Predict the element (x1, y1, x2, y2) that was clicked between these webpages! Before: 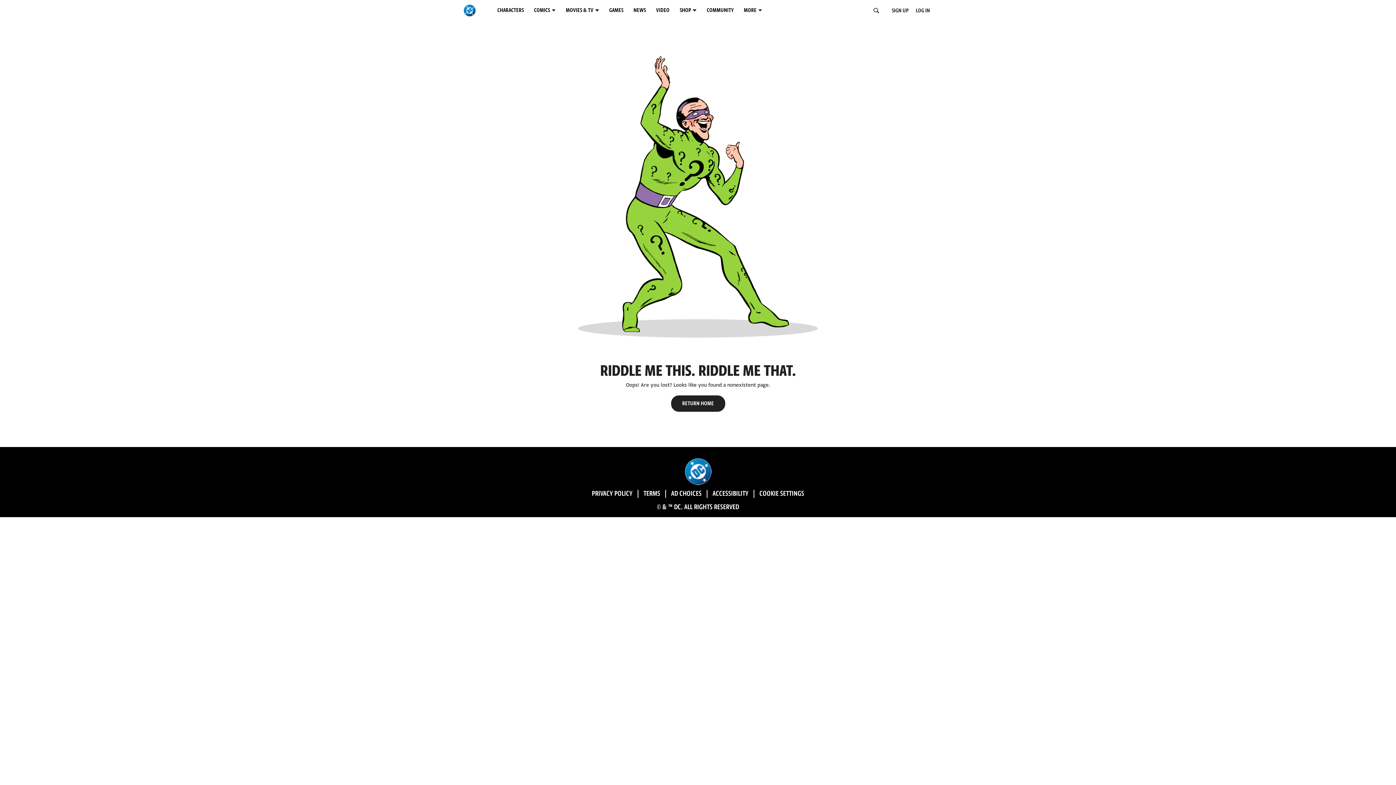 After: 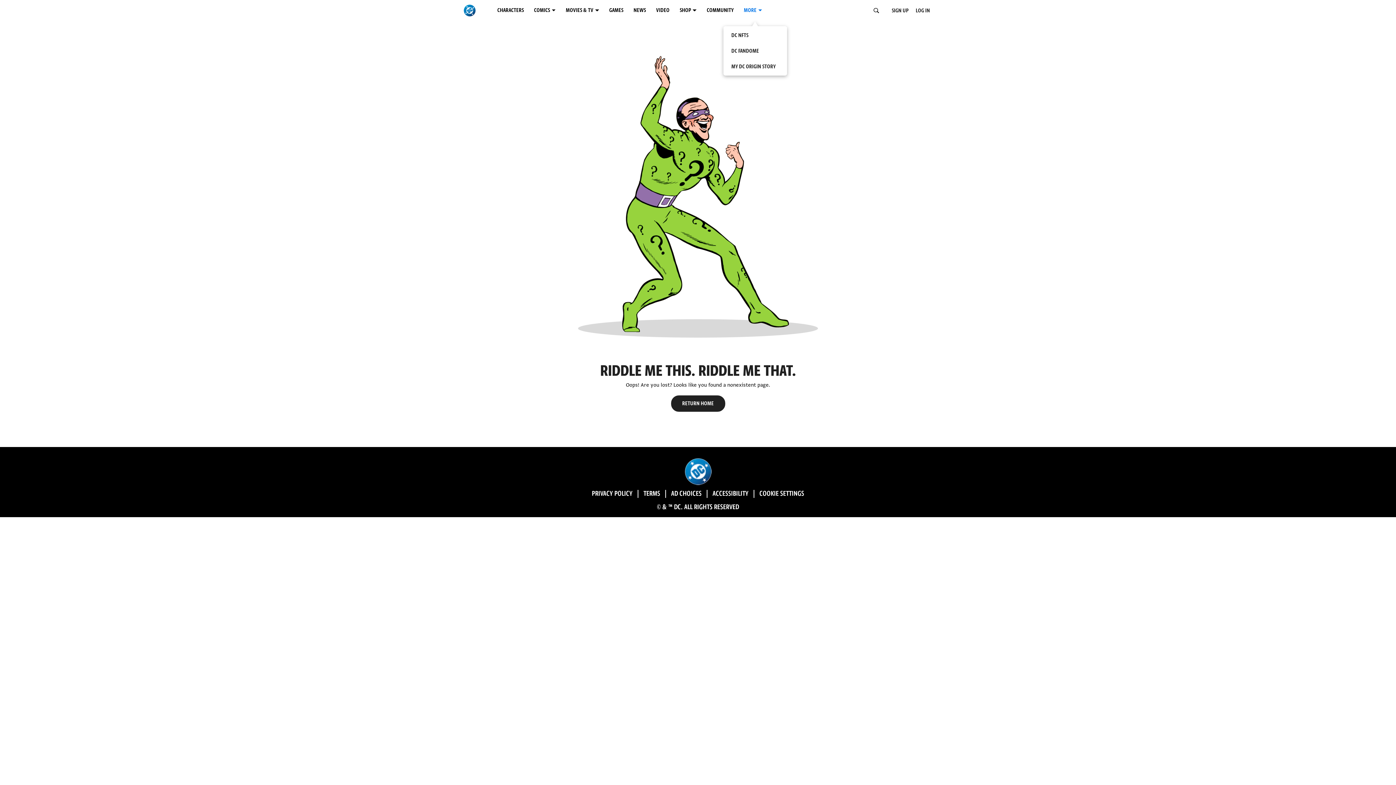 Action: label: MORE menu options bbox: (741, 2, 769, 18)